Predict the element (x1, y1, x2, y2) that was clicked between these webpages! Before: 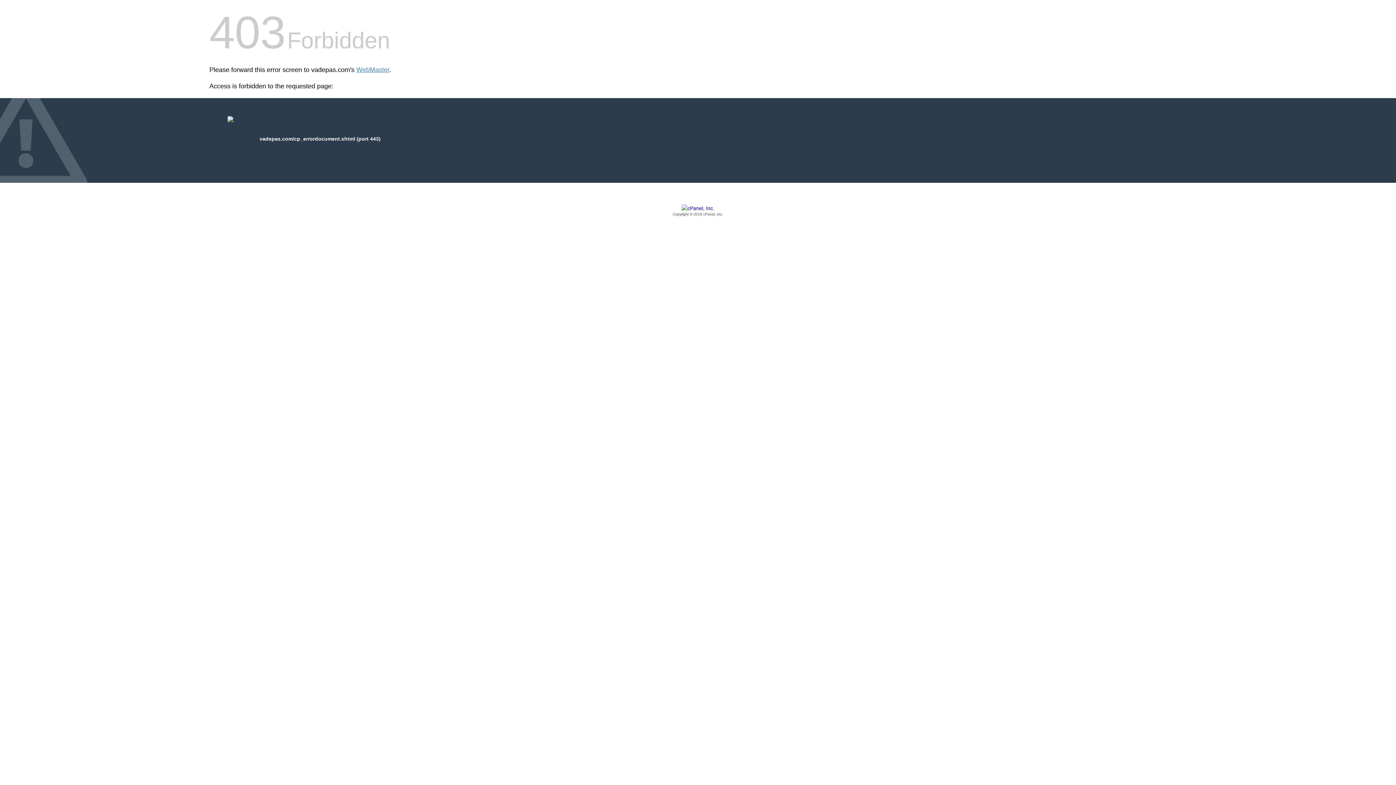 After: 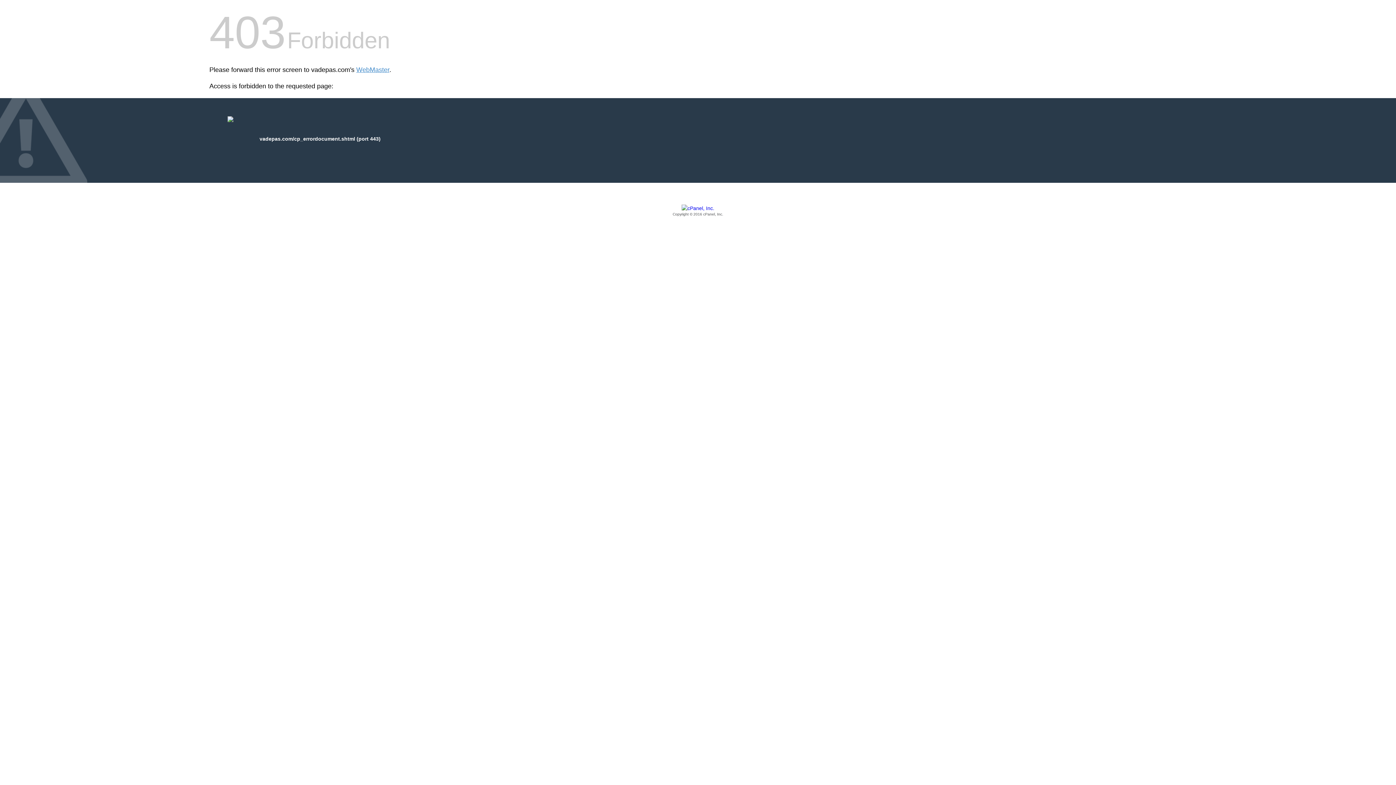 Action: bbox: (209, 205, 1186, 217) label: Copyright © 2016 cPanel, Inc.